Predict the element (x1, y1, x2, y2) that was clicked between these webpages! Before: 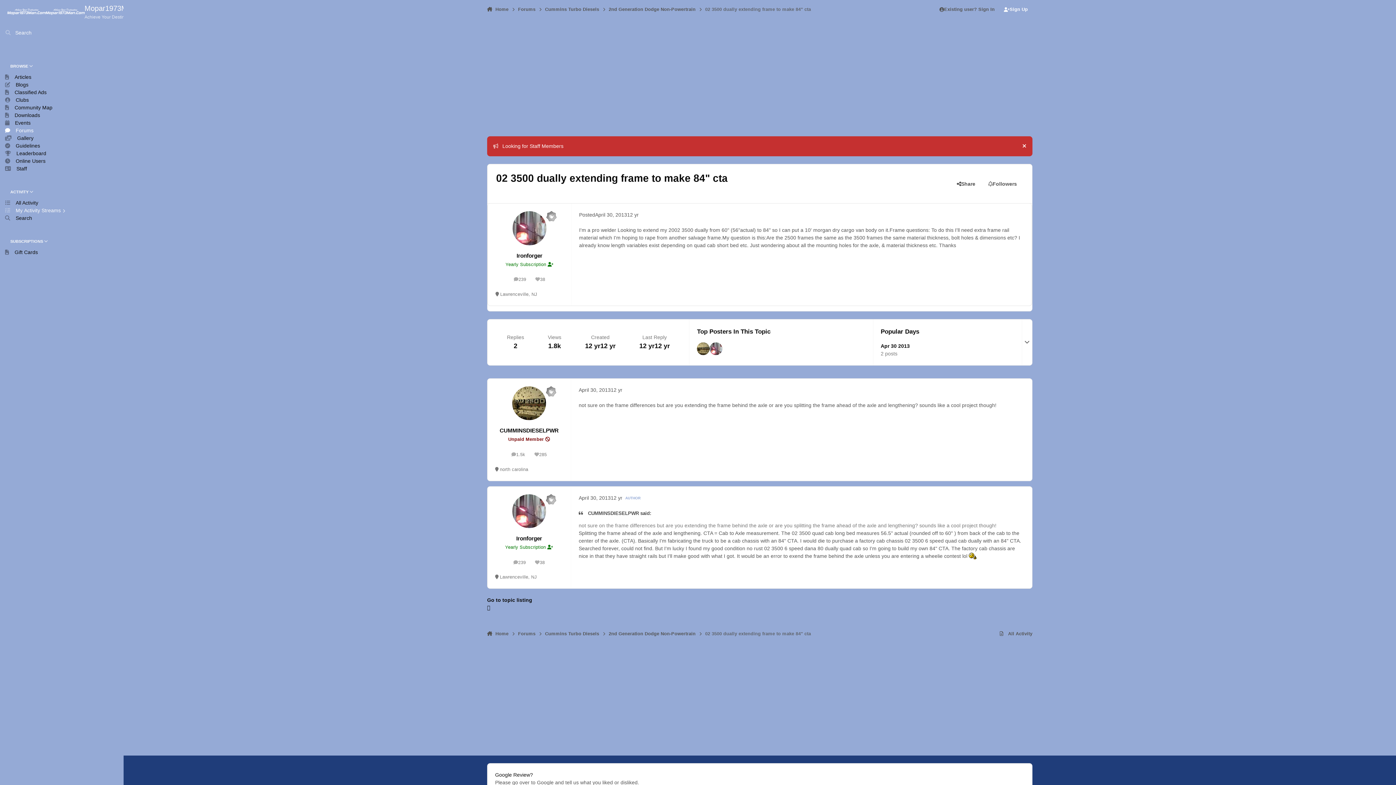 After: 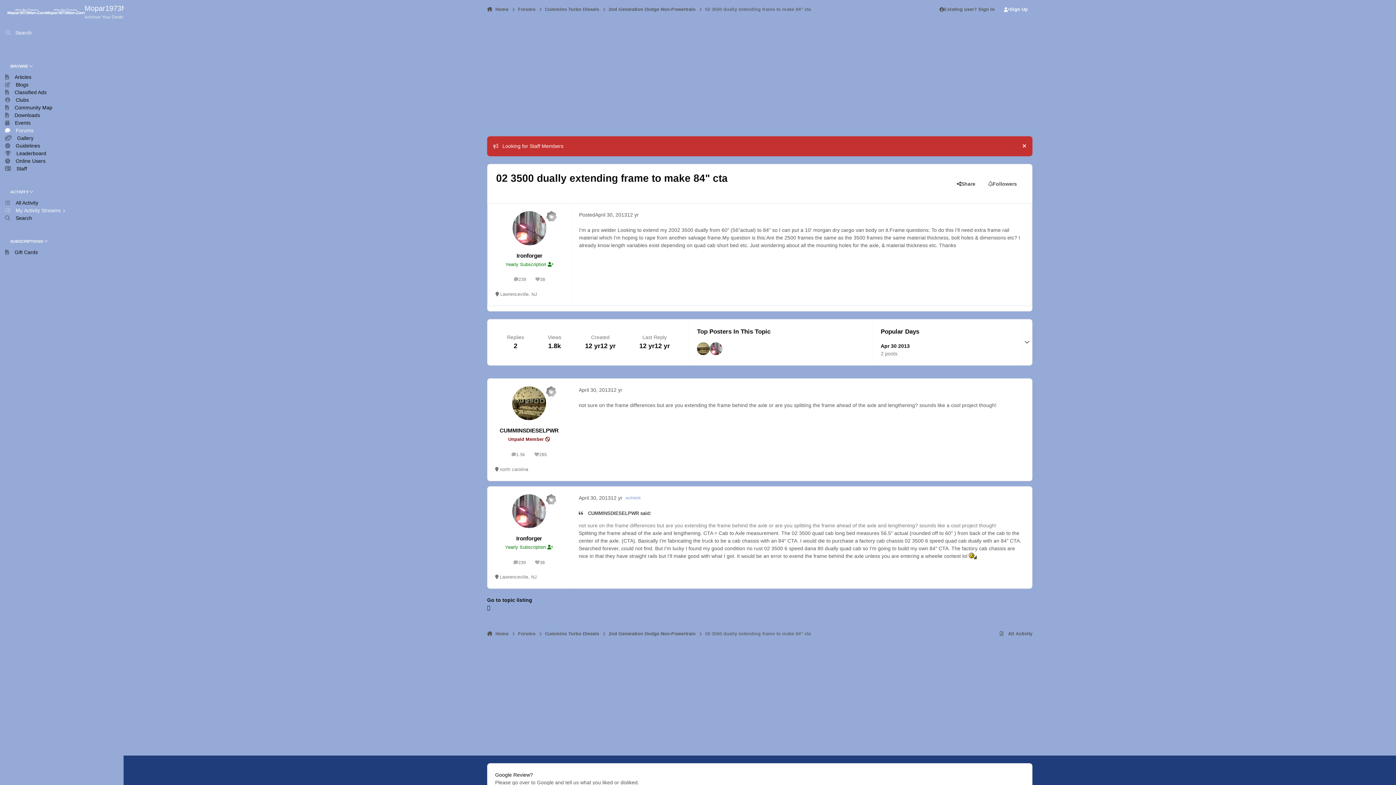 Action: bbox: (969, 553, 977, 559)